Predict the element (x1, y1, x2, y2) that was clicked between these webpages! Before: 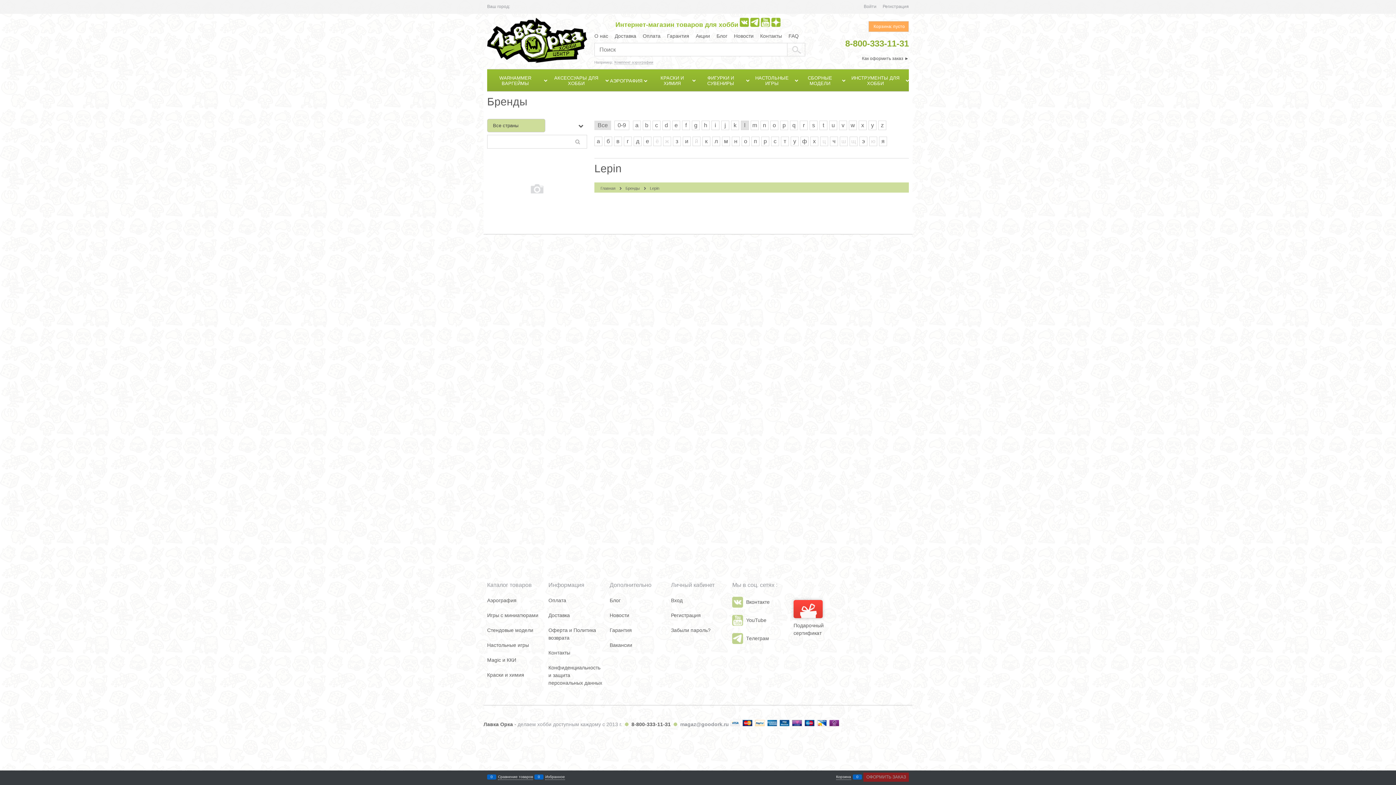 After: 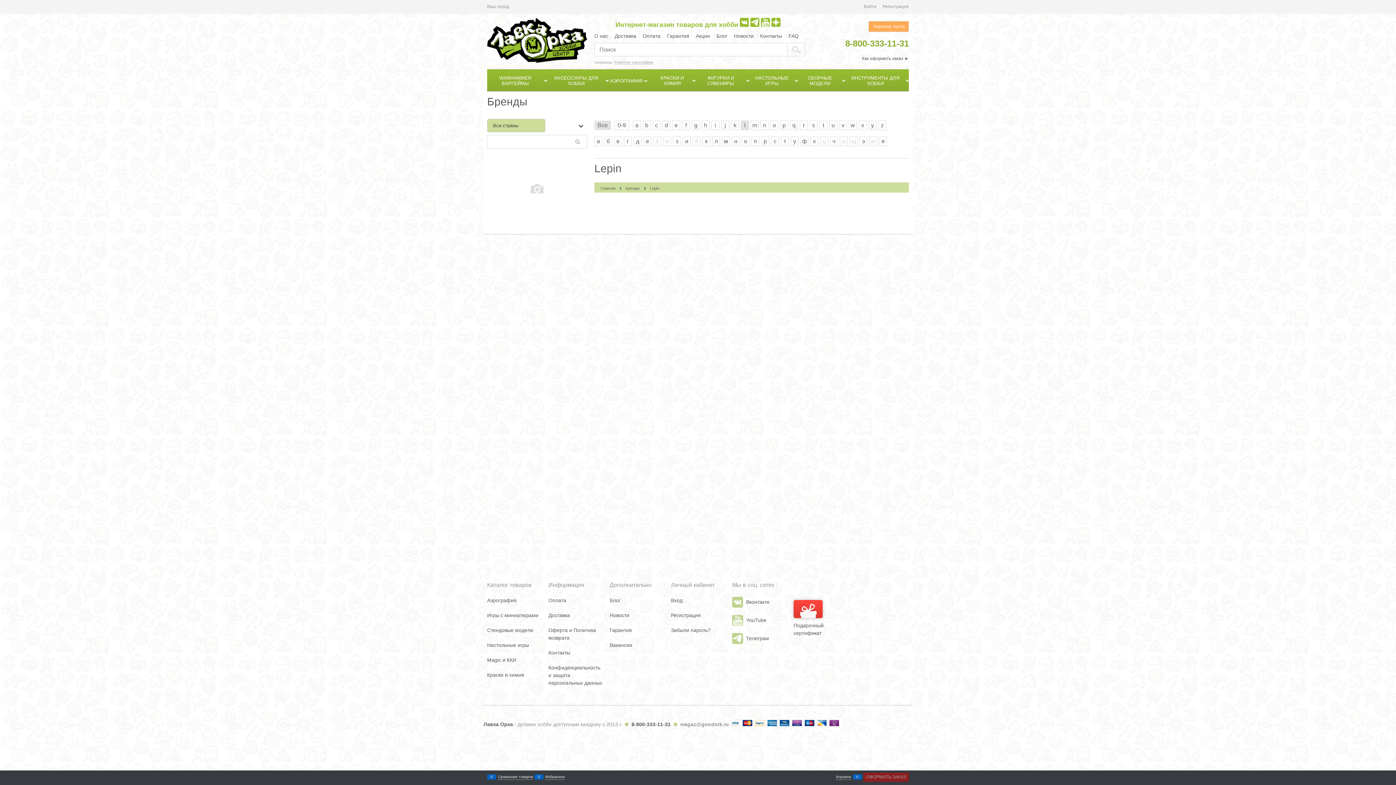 Action: bbox: (575, 139, 580, 144)